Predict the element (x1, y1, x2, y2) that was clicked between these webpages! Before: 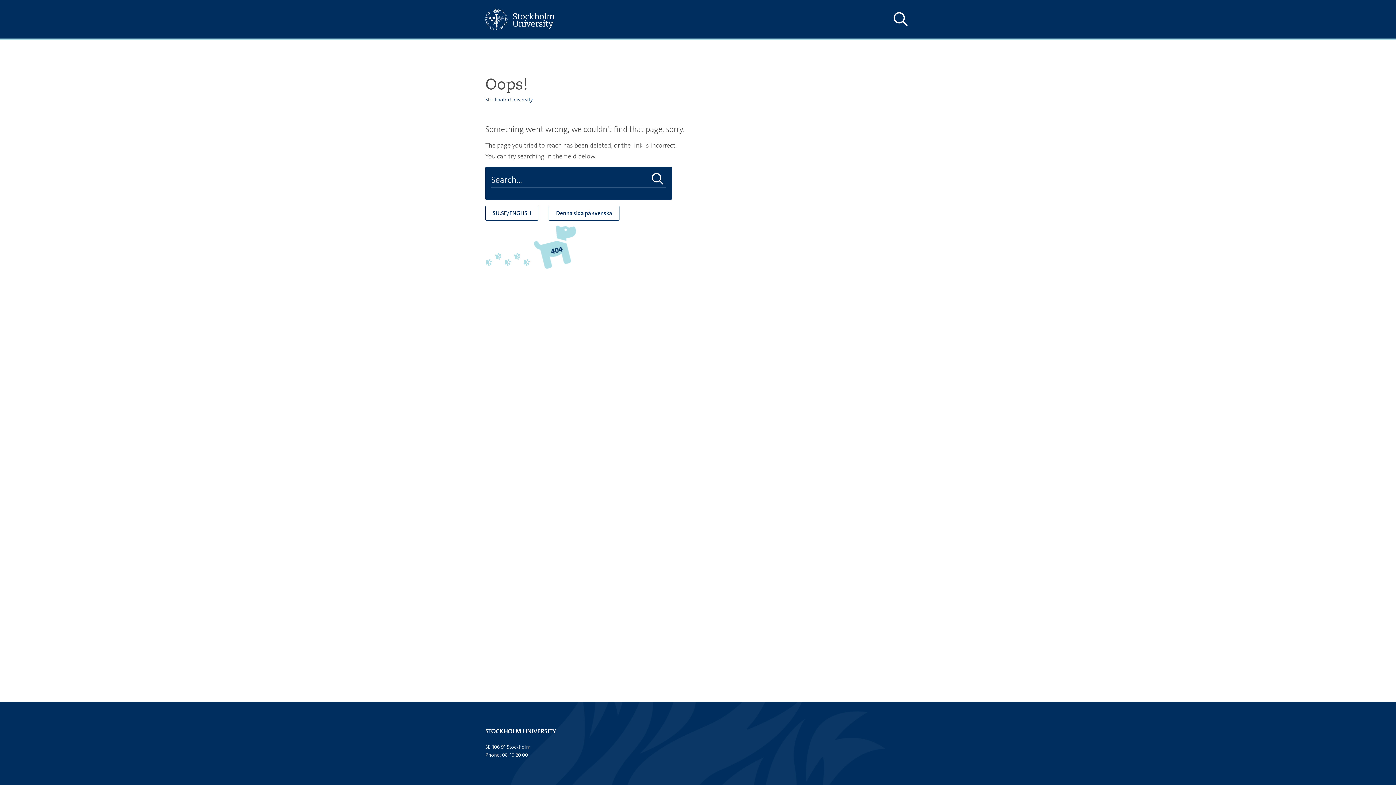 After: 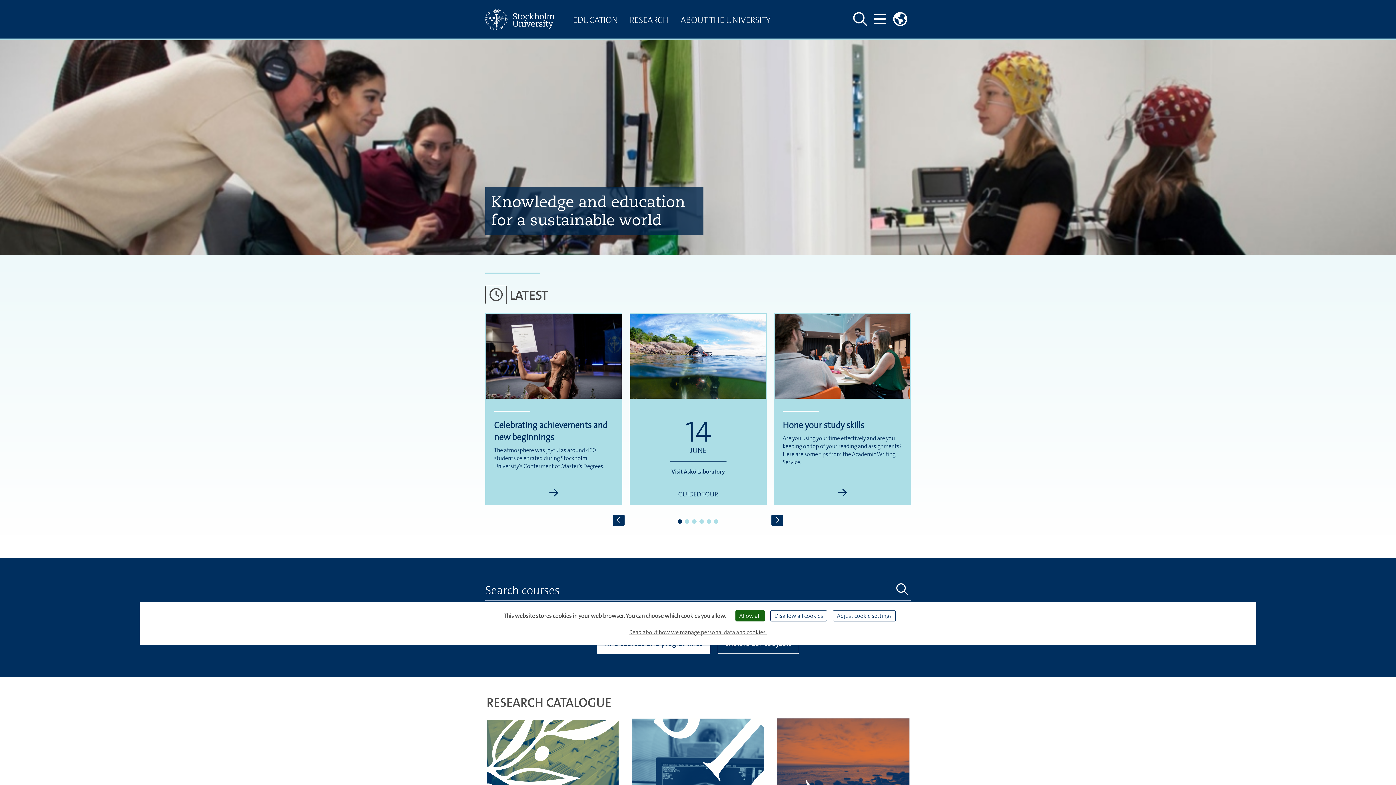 Action: bbox: (485, 0, 567, 38)